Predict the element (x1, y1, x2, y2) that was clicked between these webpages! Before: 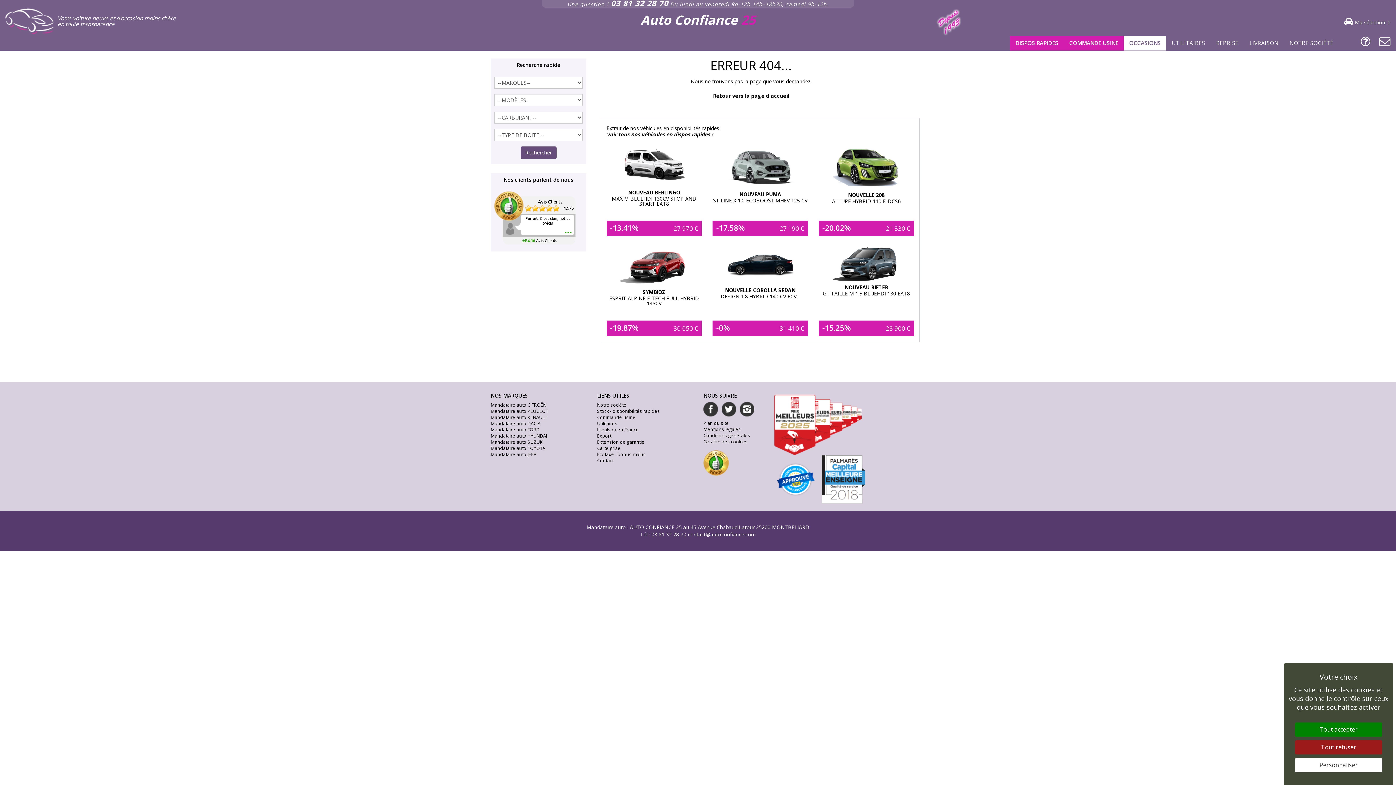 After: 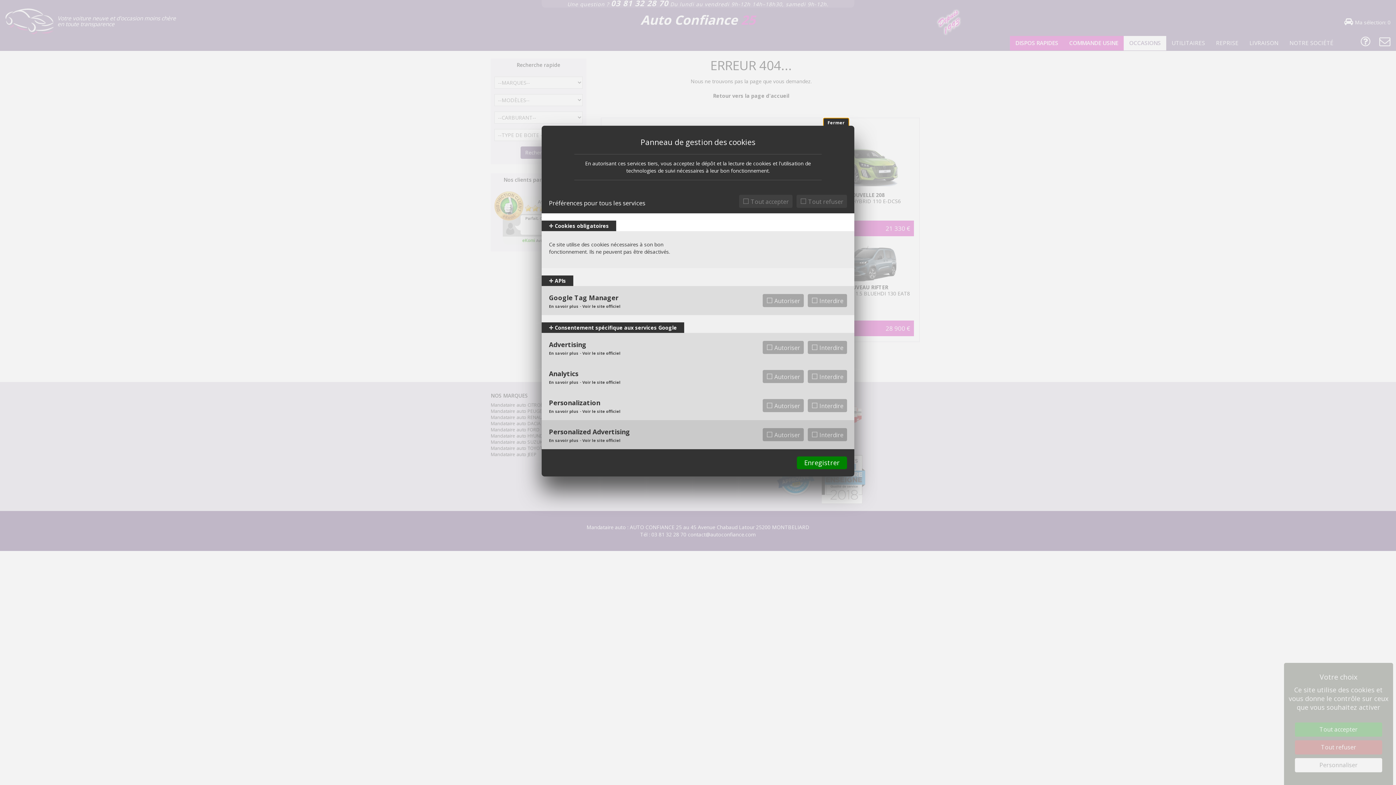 Action: label: Gestion des cookies bbox: (703, 438, 748, 445)